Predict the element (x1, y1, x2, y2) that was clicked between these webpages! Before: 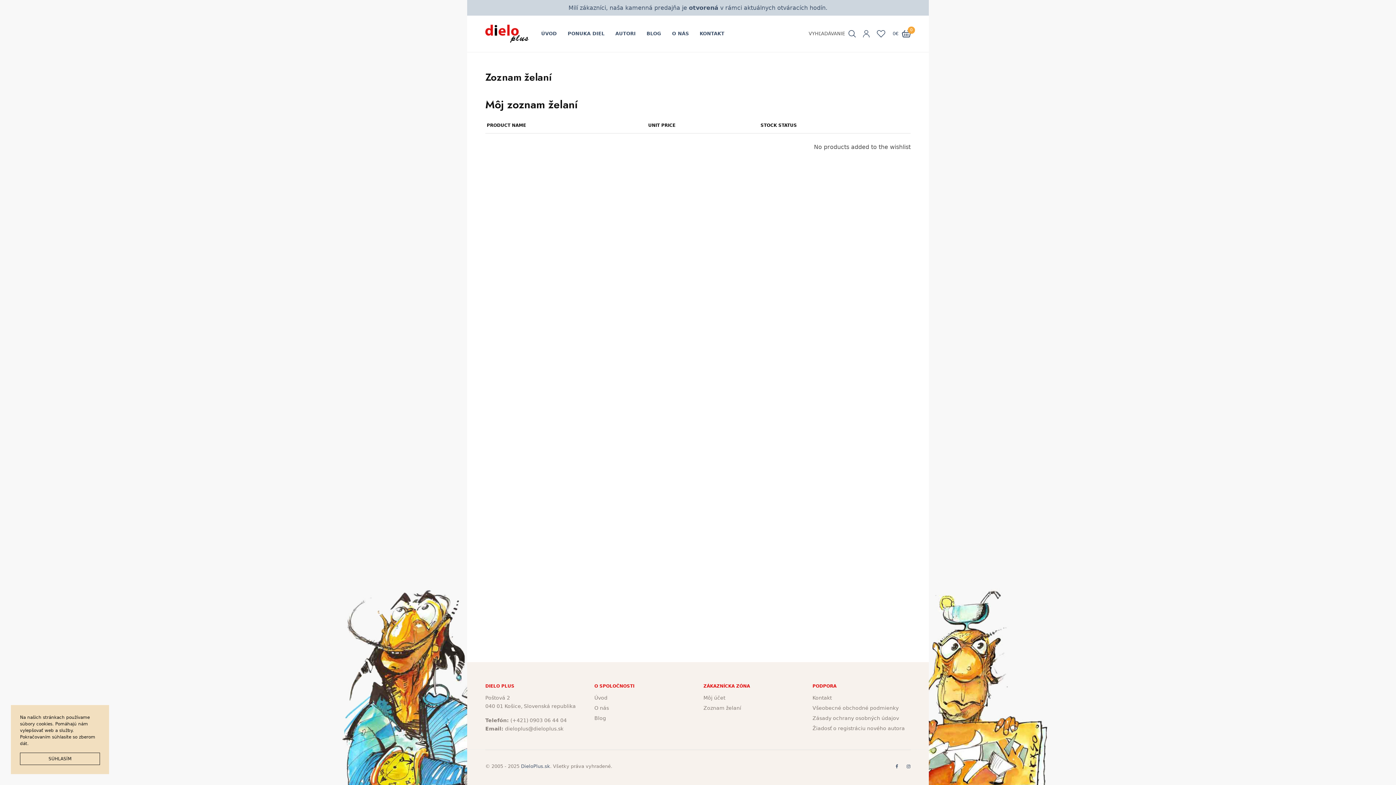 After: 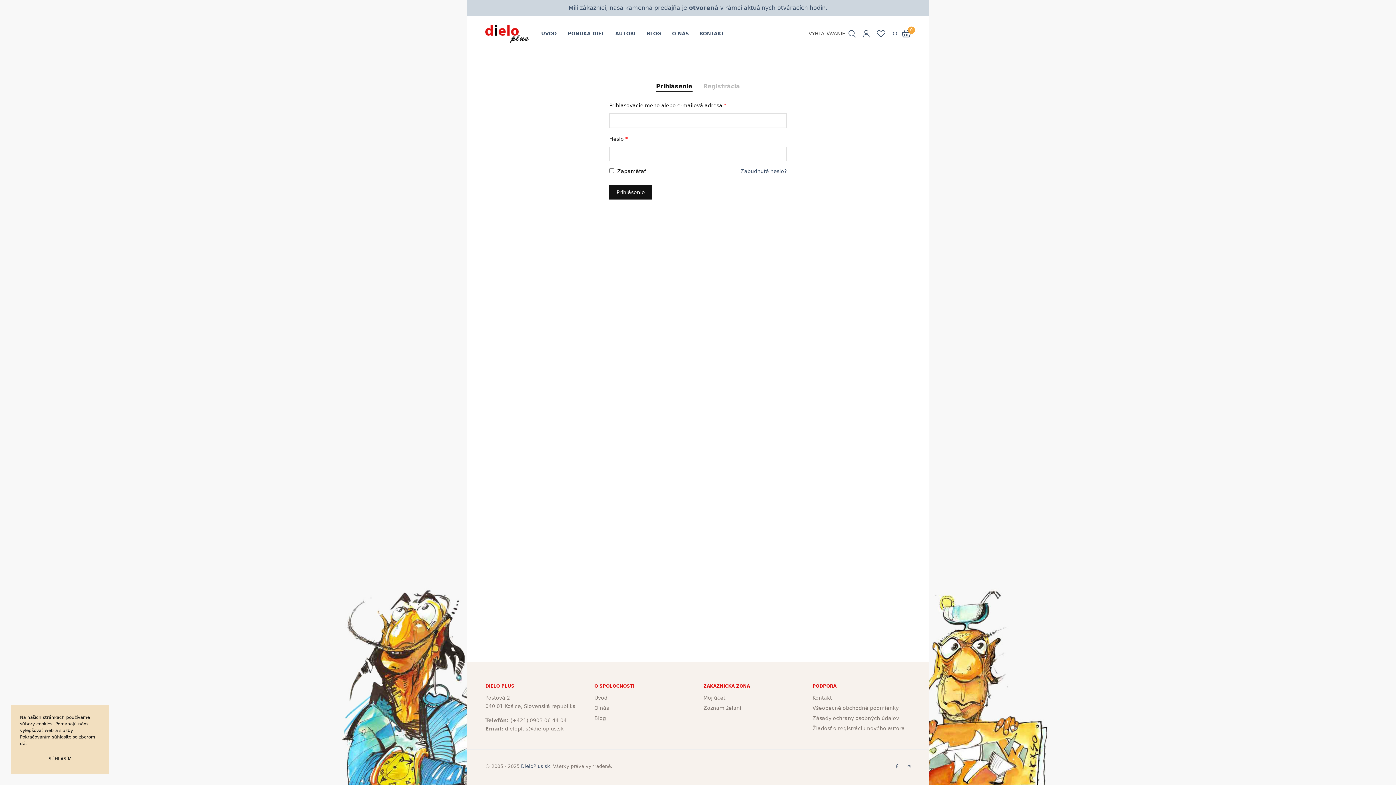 Action: label: Môj účet bbox: (703, 695, 725, 701)